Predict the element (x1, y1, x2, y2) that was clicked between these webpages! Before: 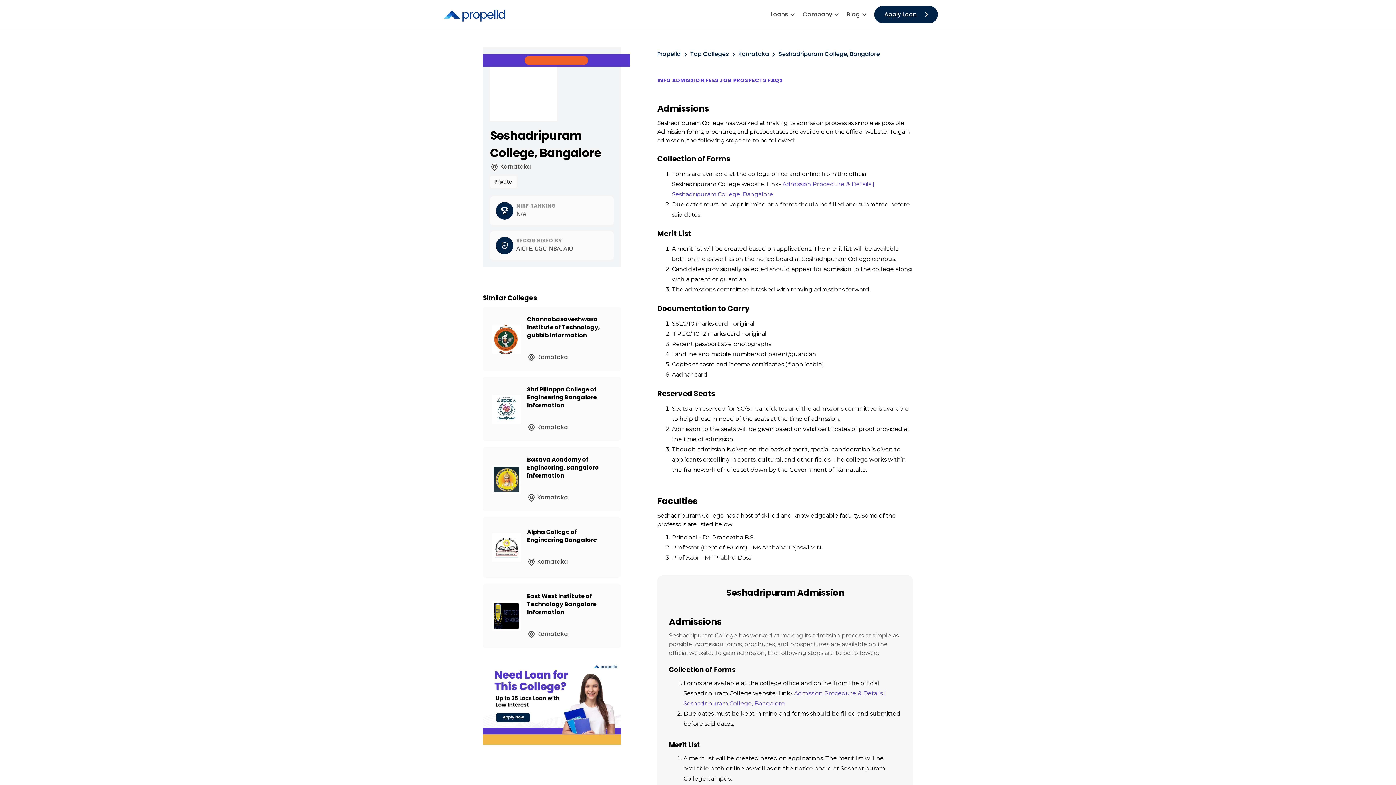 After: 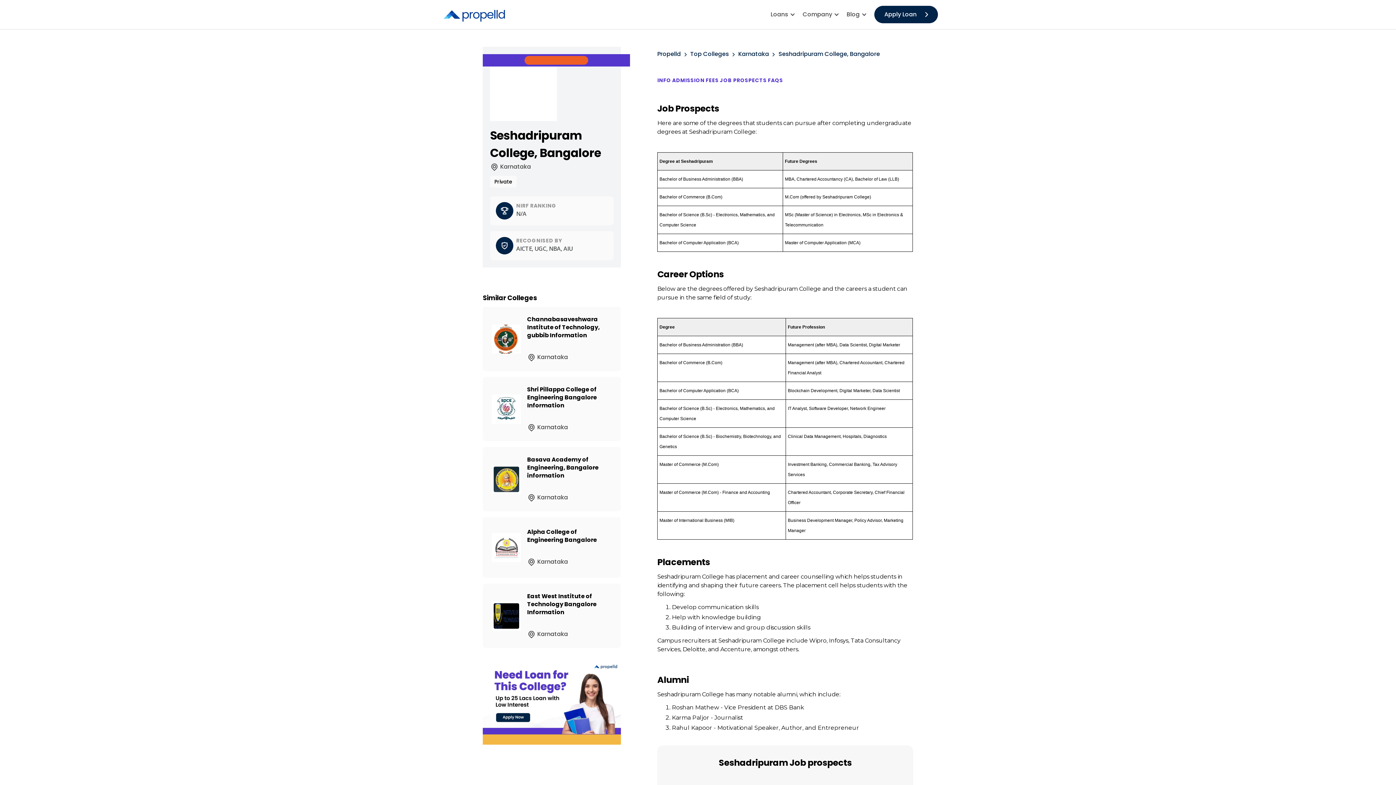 Action: label: JOB PROSPECTS bbox: (720, 73, 768, 87)